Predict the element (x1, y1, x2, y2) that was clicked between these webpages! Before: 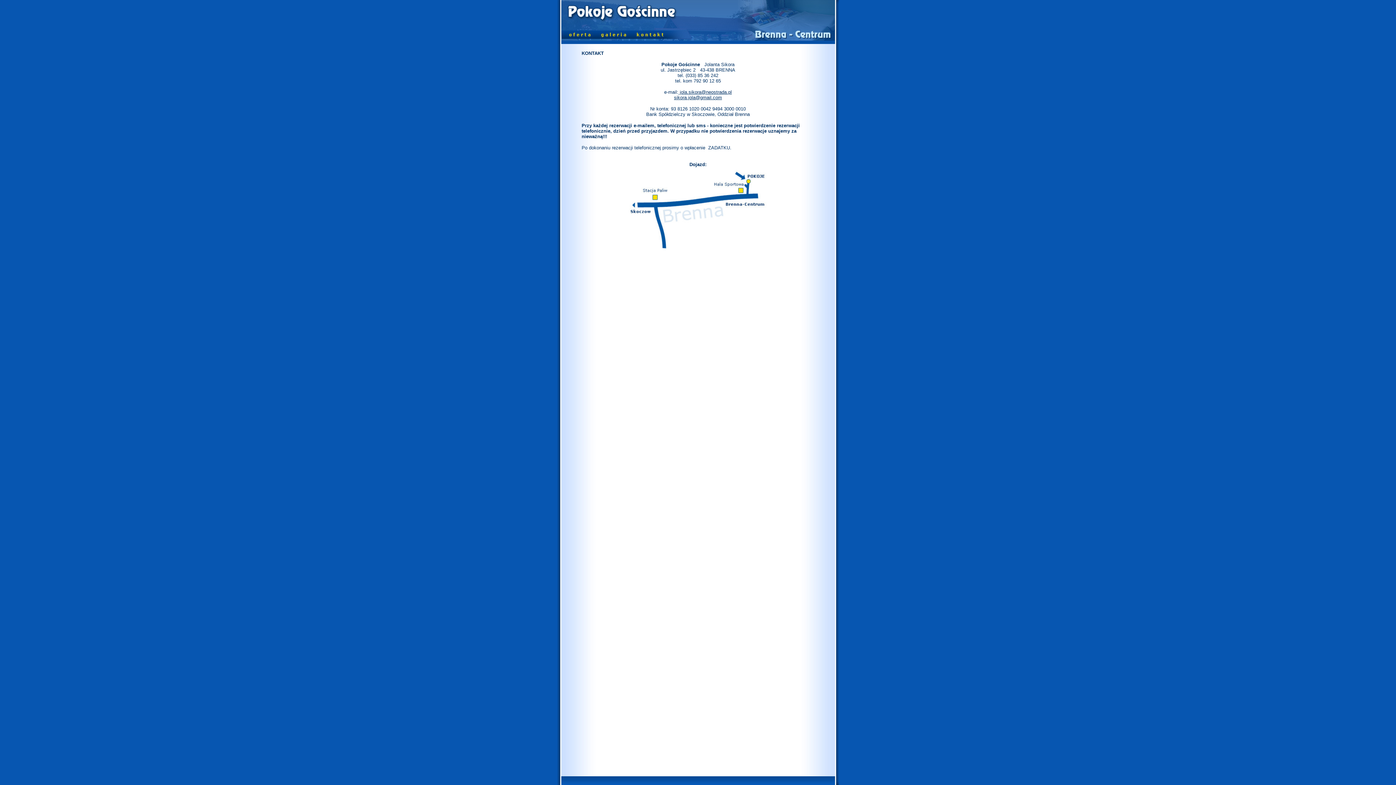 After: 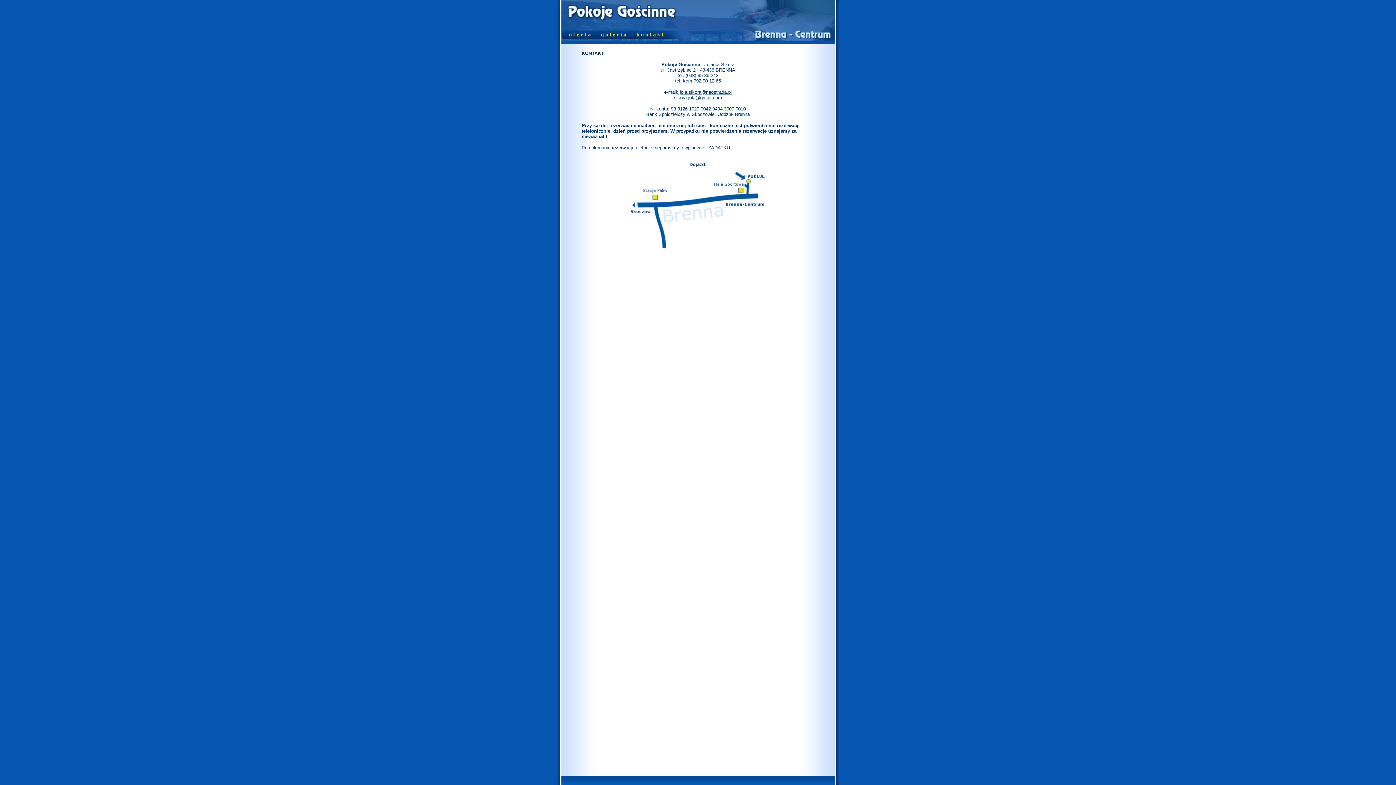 Action: bbox: (678, 89, 732, 94) label:  jola.sikora@neostrada.pl